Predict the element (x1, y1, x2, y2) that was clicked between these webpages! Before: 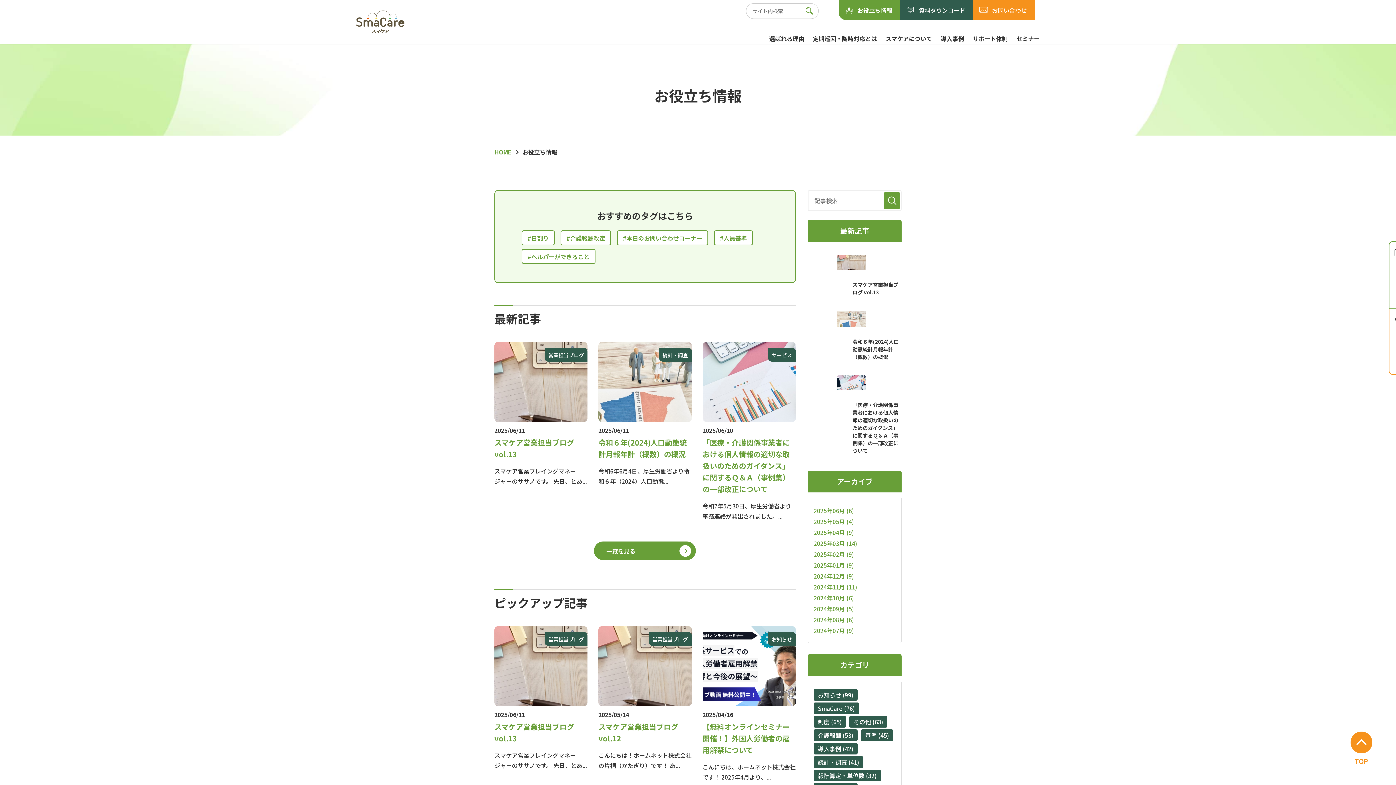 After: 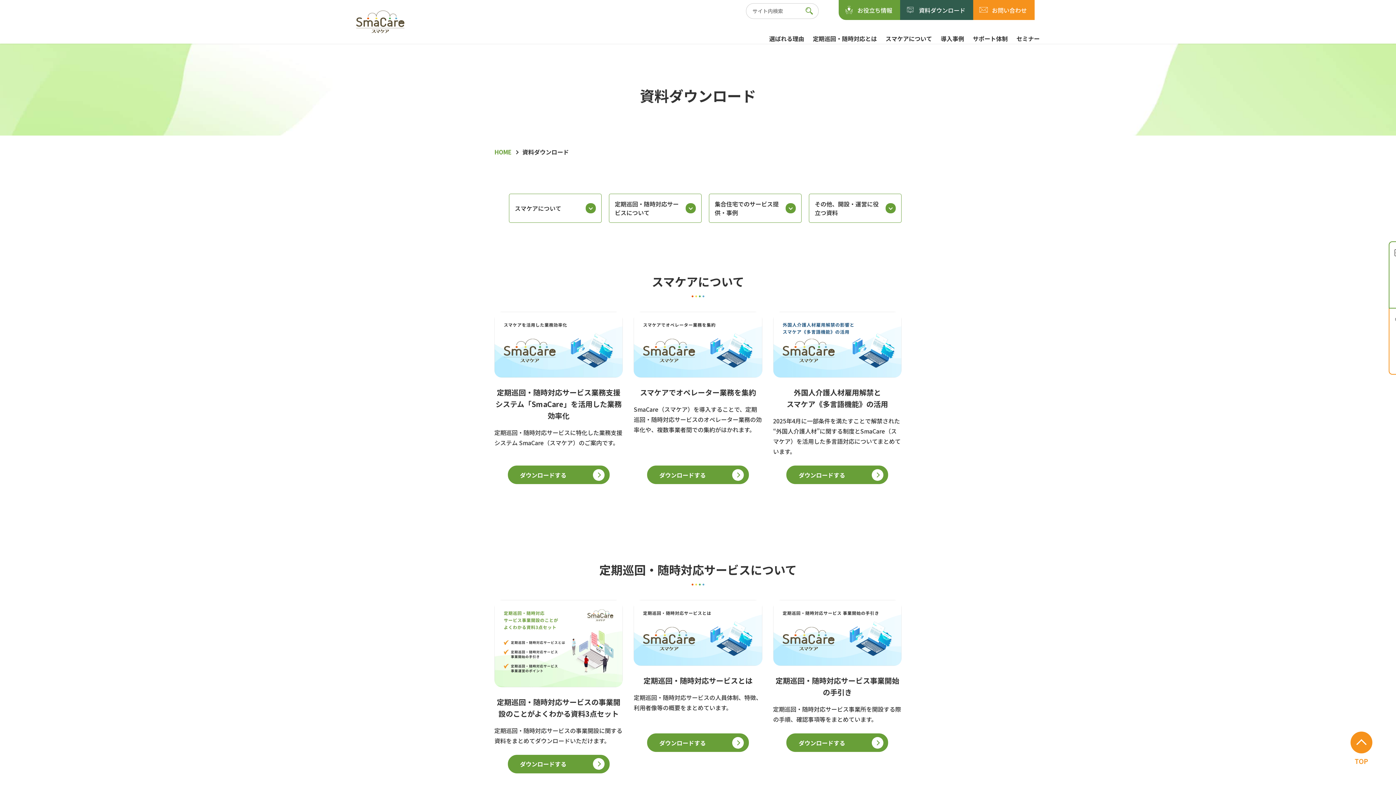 Action: bbox: (900, 0, 973, 20) label: 資料ダウンロード